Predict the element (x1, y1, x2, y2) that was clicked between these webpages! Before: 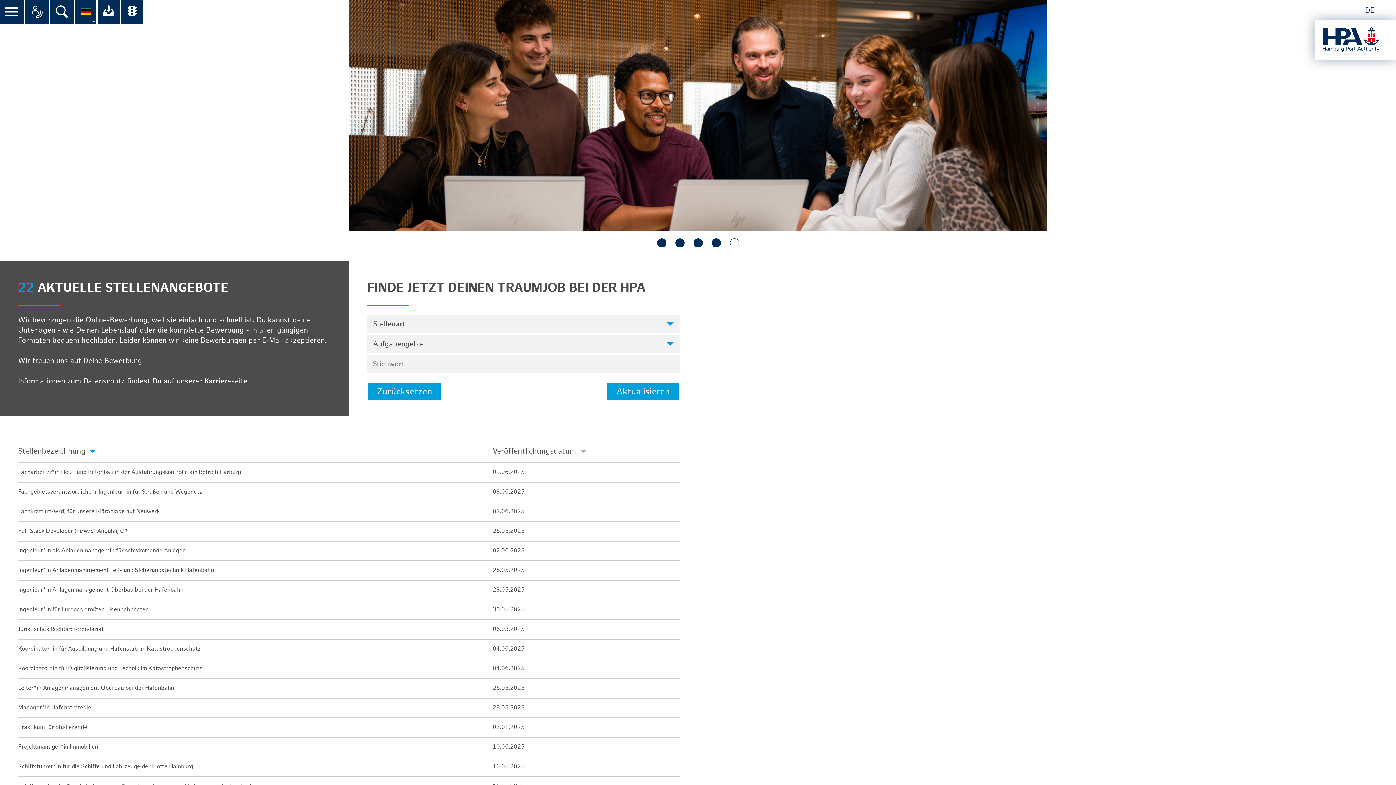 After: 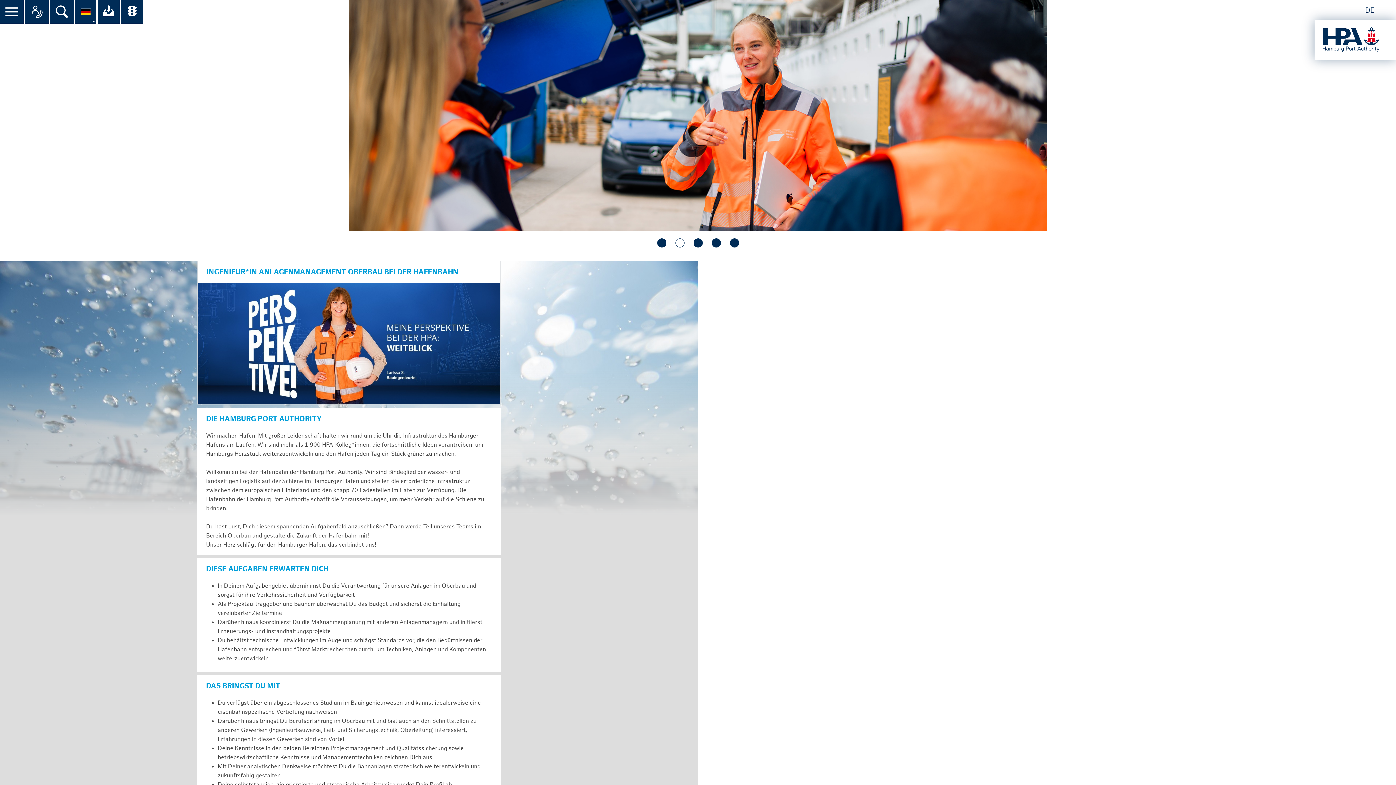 Action: label: Ingenieur*in Anlagenmanagement Oberbau bei der Hafenbahn bbox: (18, 586, 487, 594)